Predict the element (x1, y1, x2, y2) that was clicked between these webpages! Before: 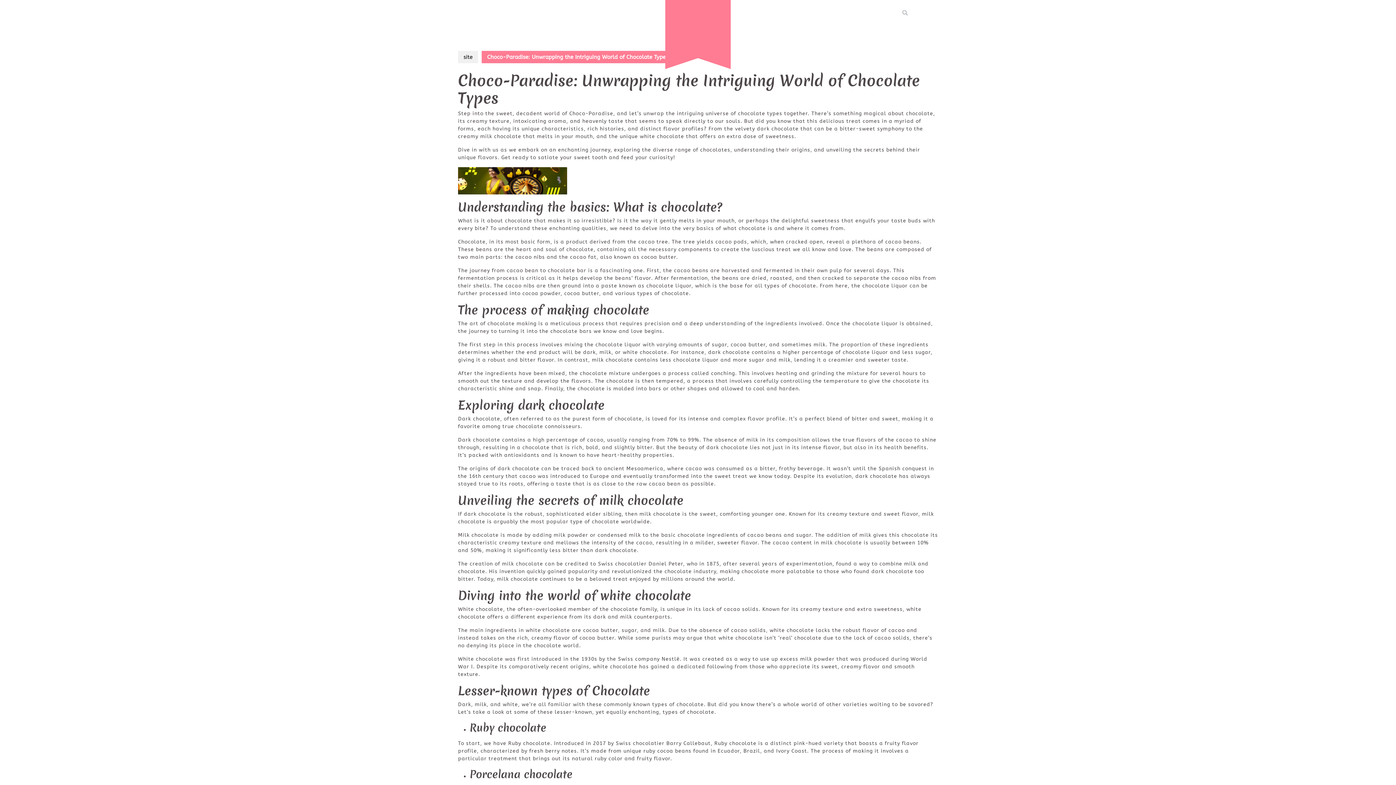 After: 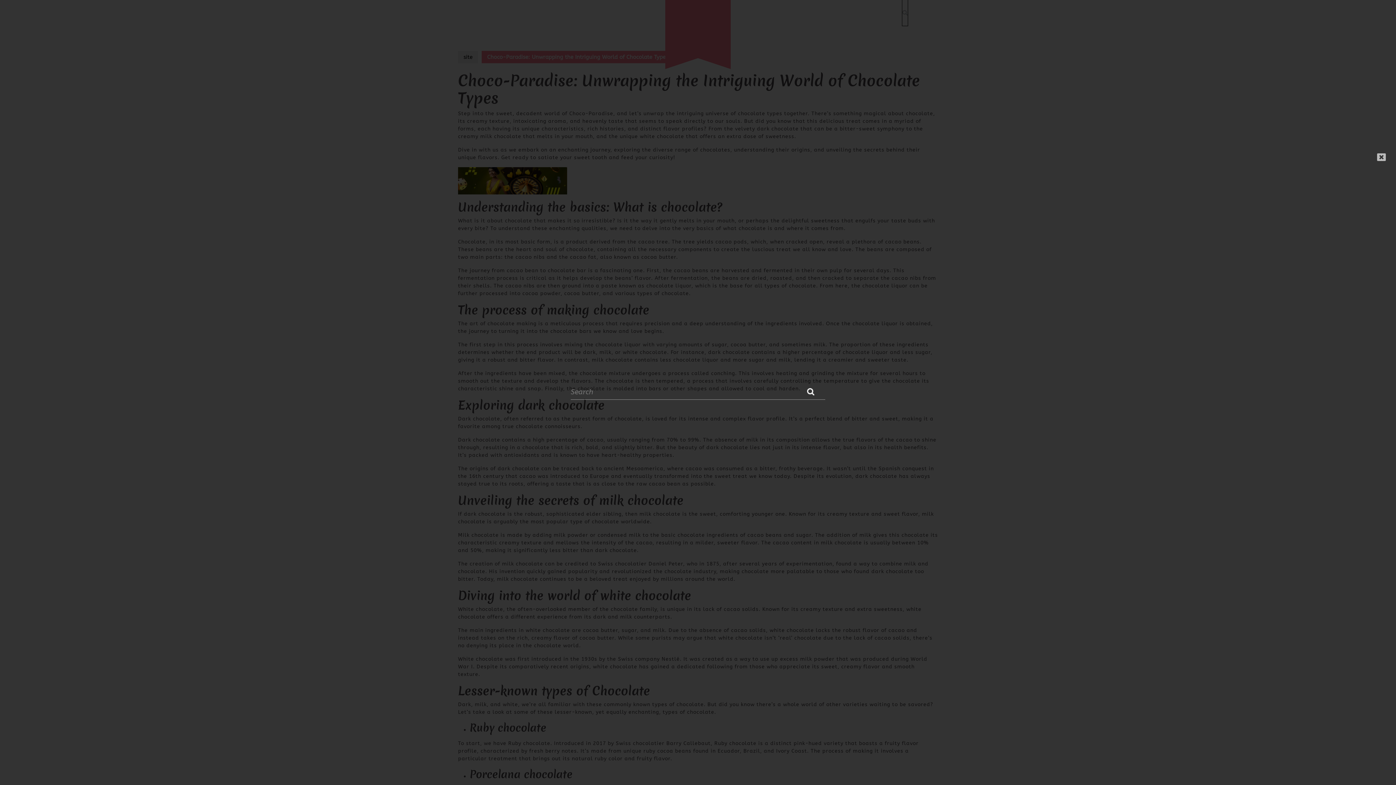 Action: bbox: (902, 9, 908, 16)